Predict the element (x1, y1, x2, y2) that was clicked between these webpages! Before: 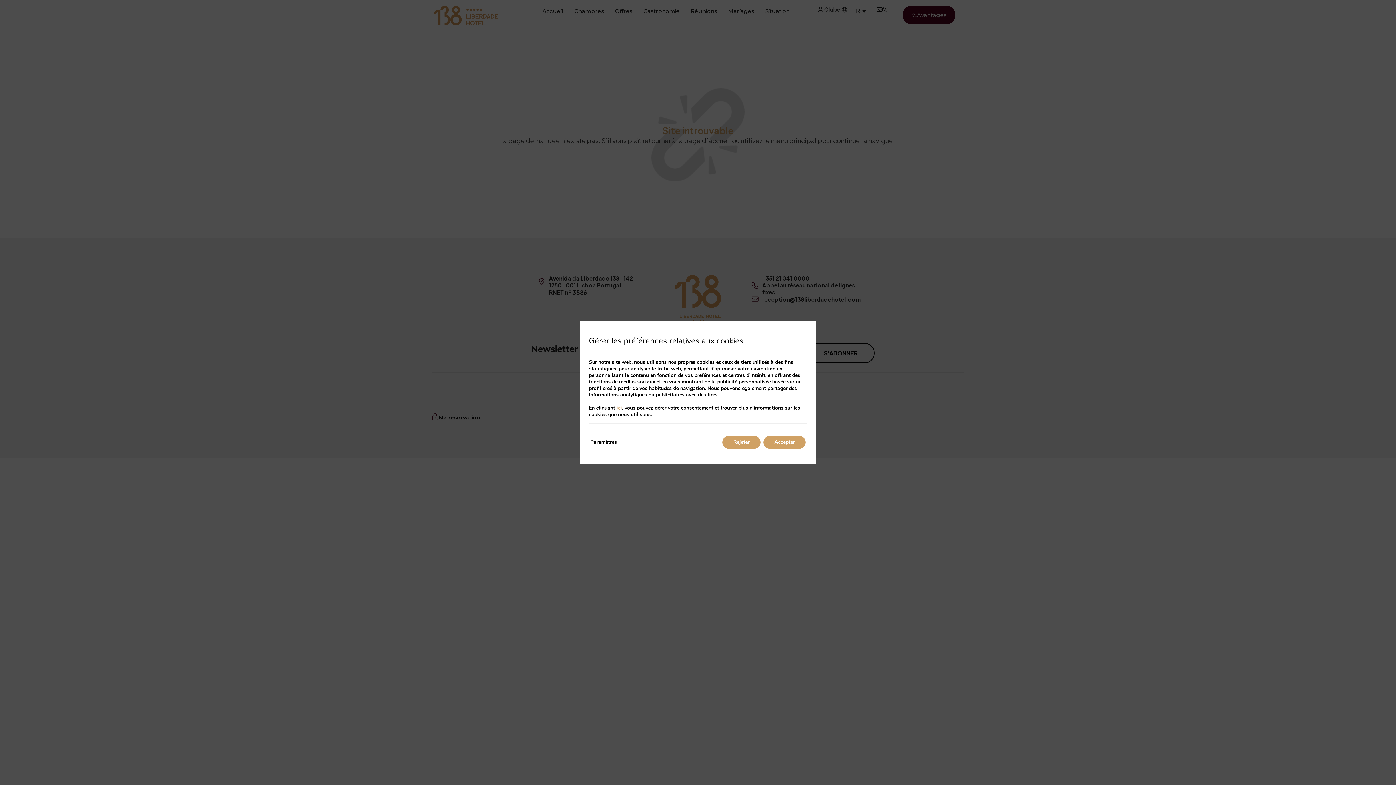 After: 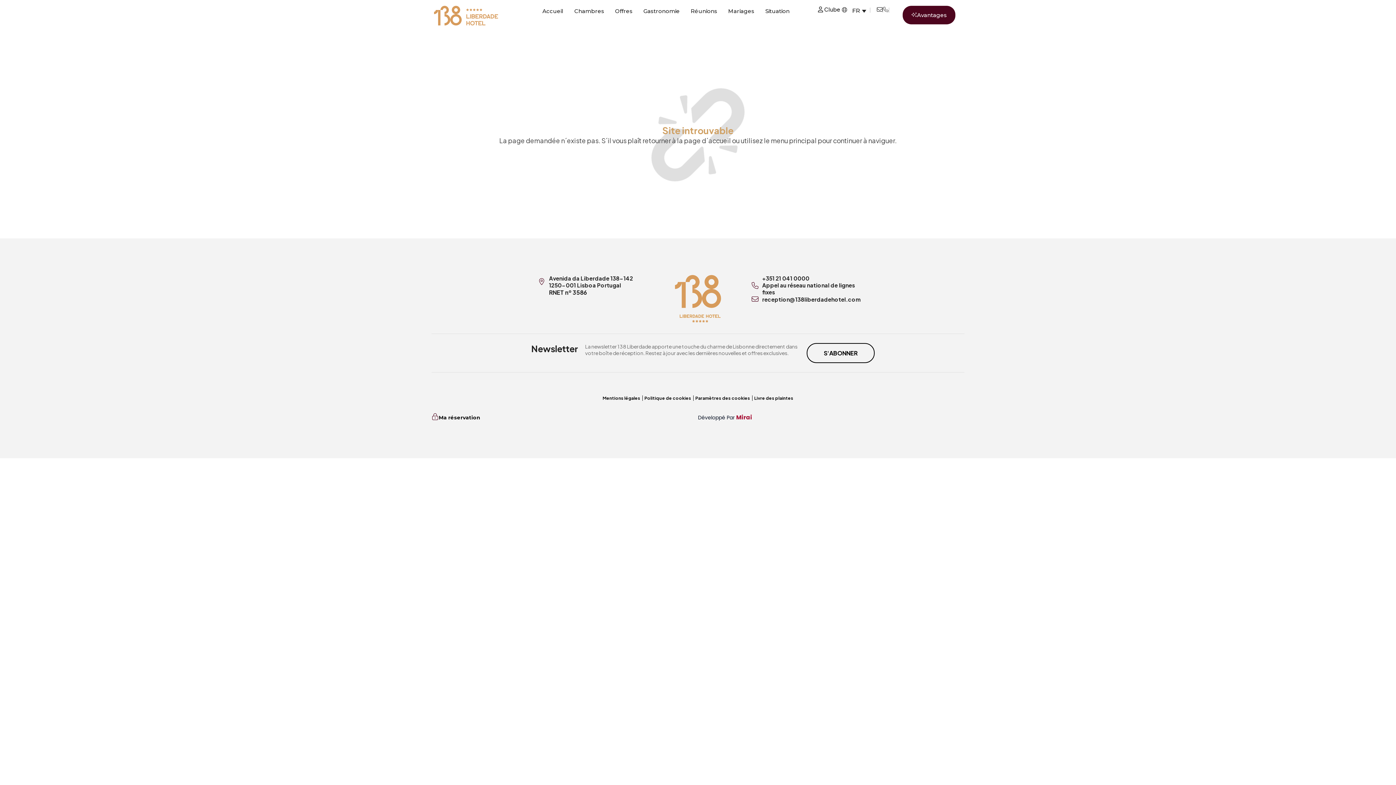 Action: bbox: (763, 435, 805, 448) label: Accepter